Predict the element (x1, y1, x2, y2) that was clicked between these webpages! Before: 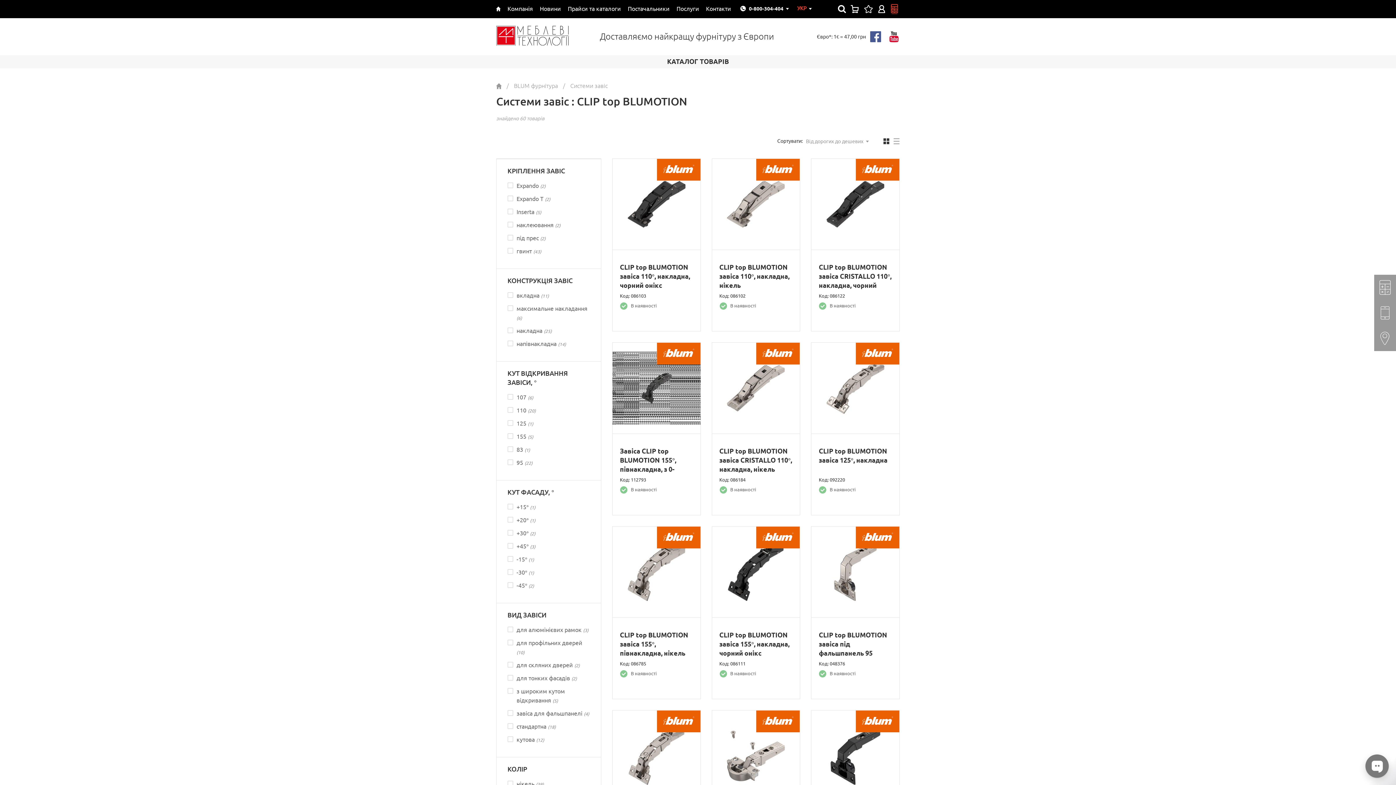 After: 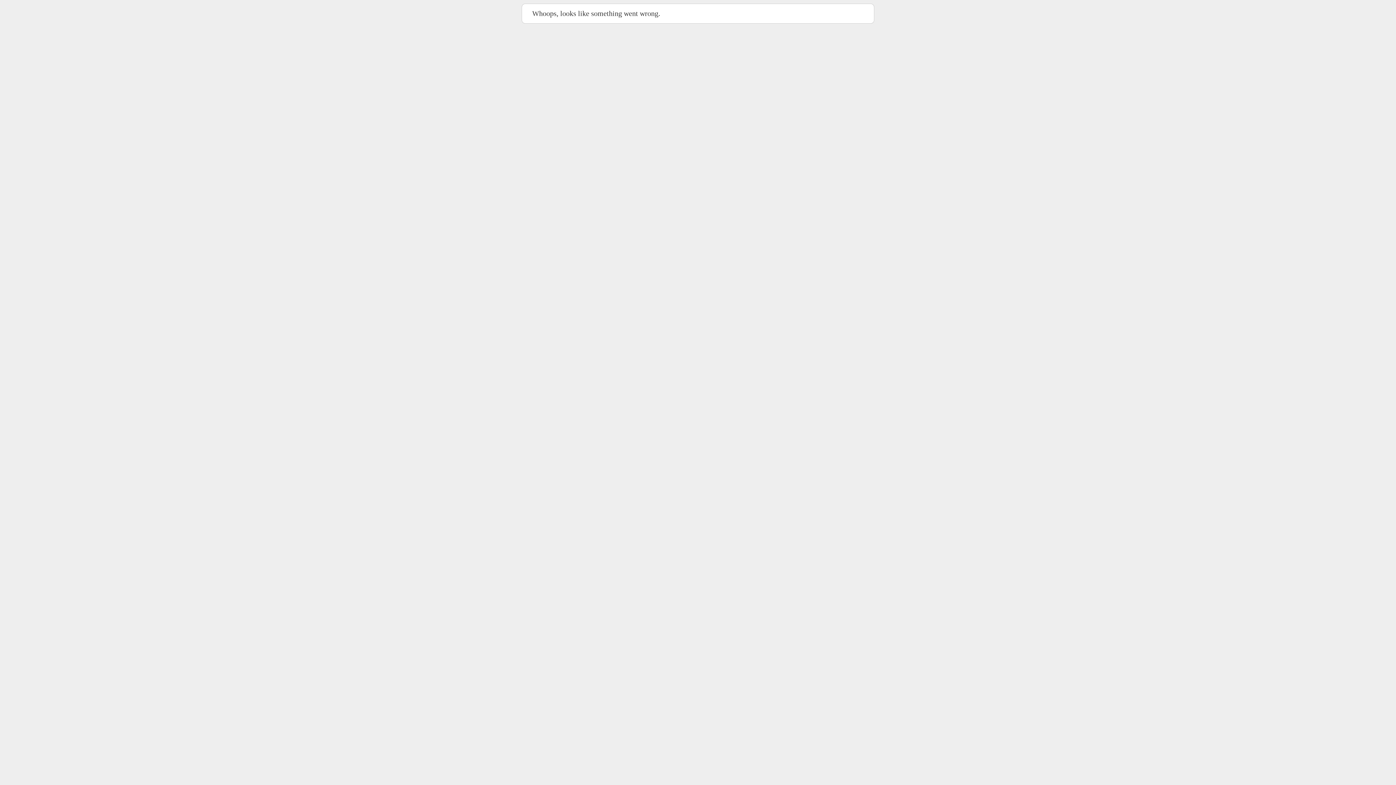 Action: bbox: (612, 527, 700, 617)